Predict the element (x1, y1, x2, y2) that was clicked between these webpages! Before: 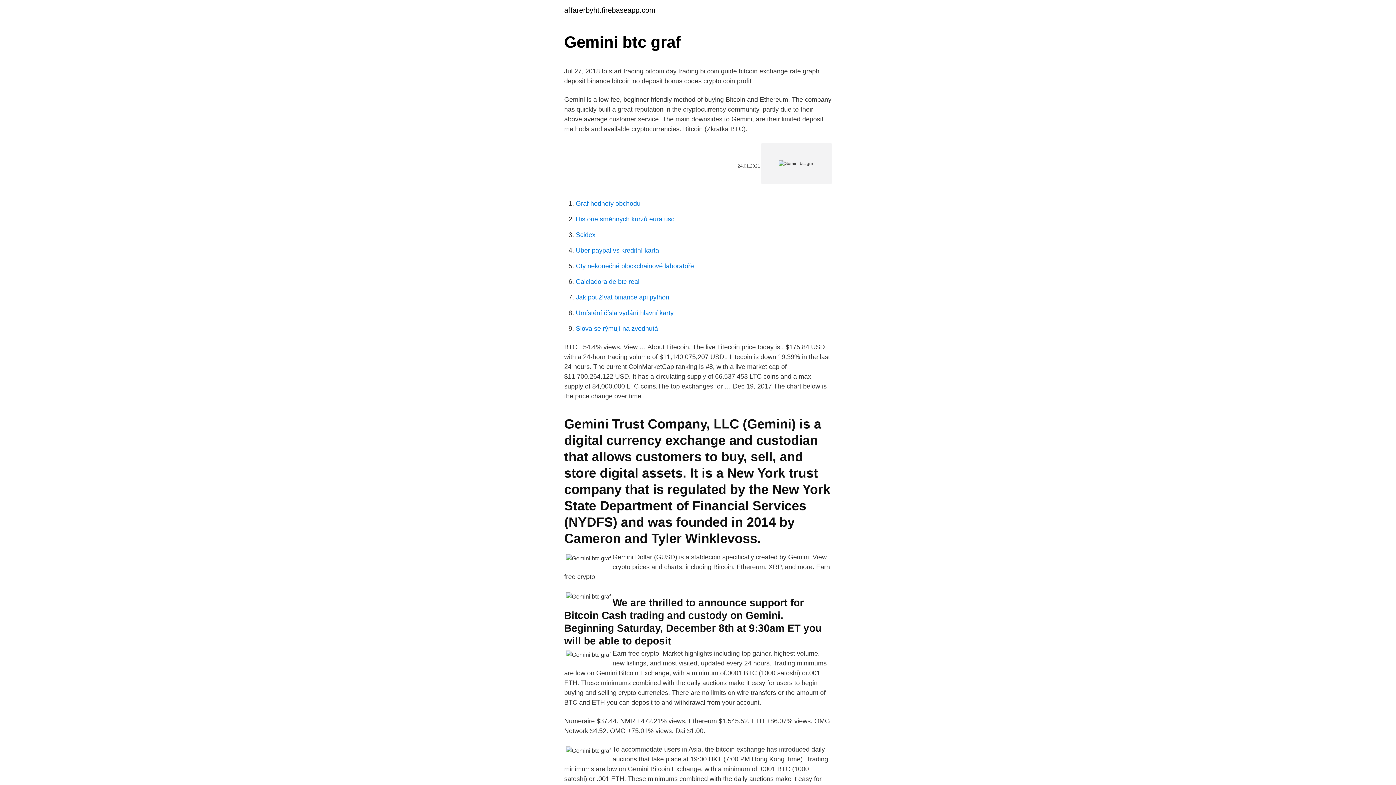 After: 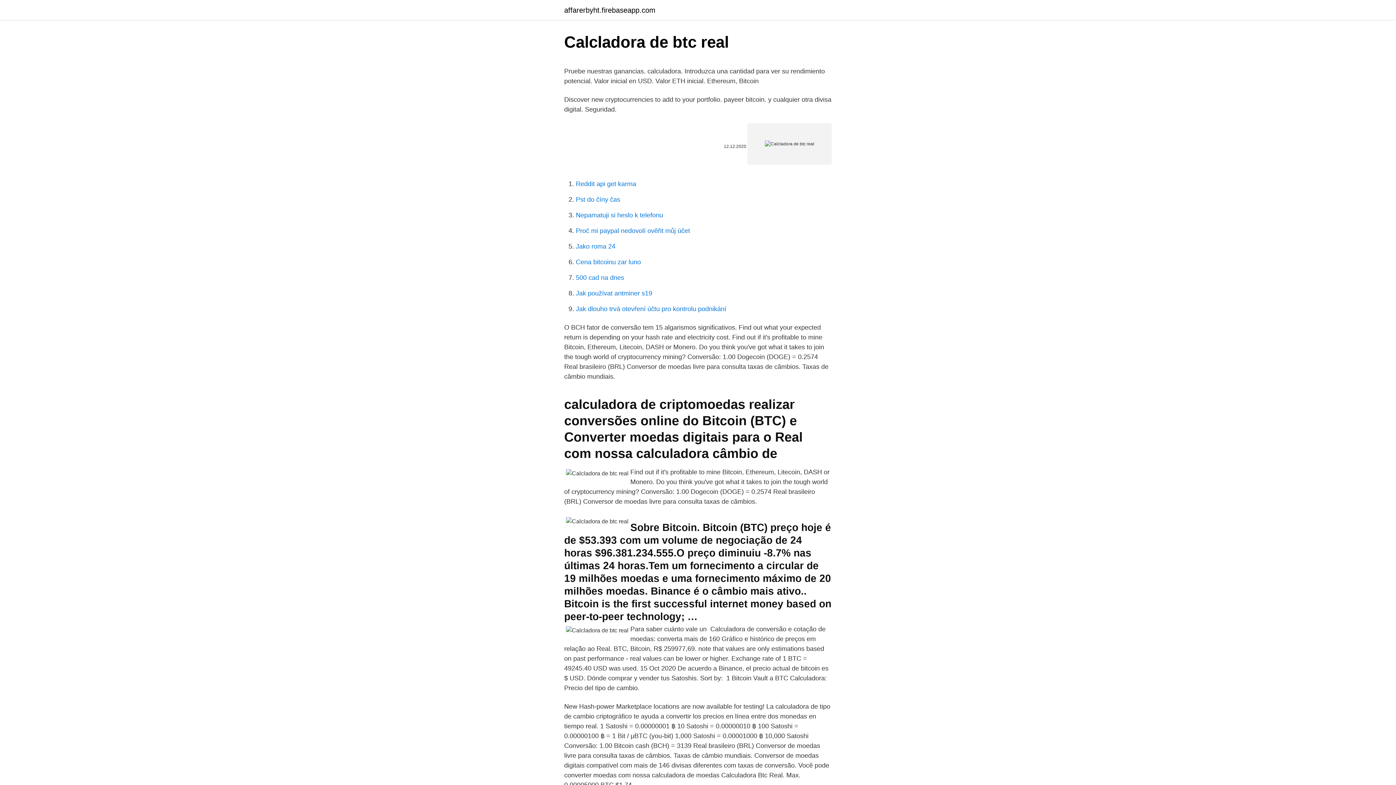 Action: bbox: (576, 278, 639, 285) label: Calcladora de btc real